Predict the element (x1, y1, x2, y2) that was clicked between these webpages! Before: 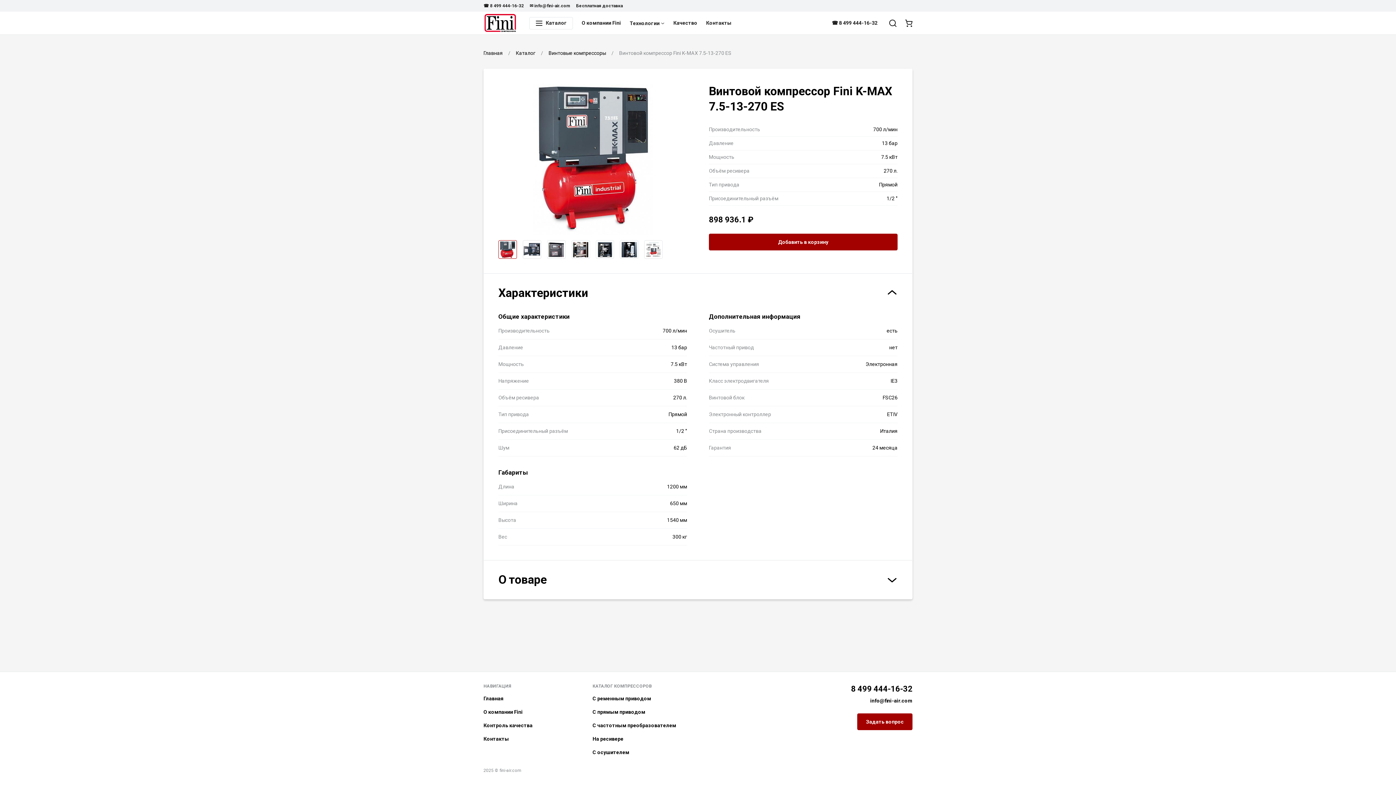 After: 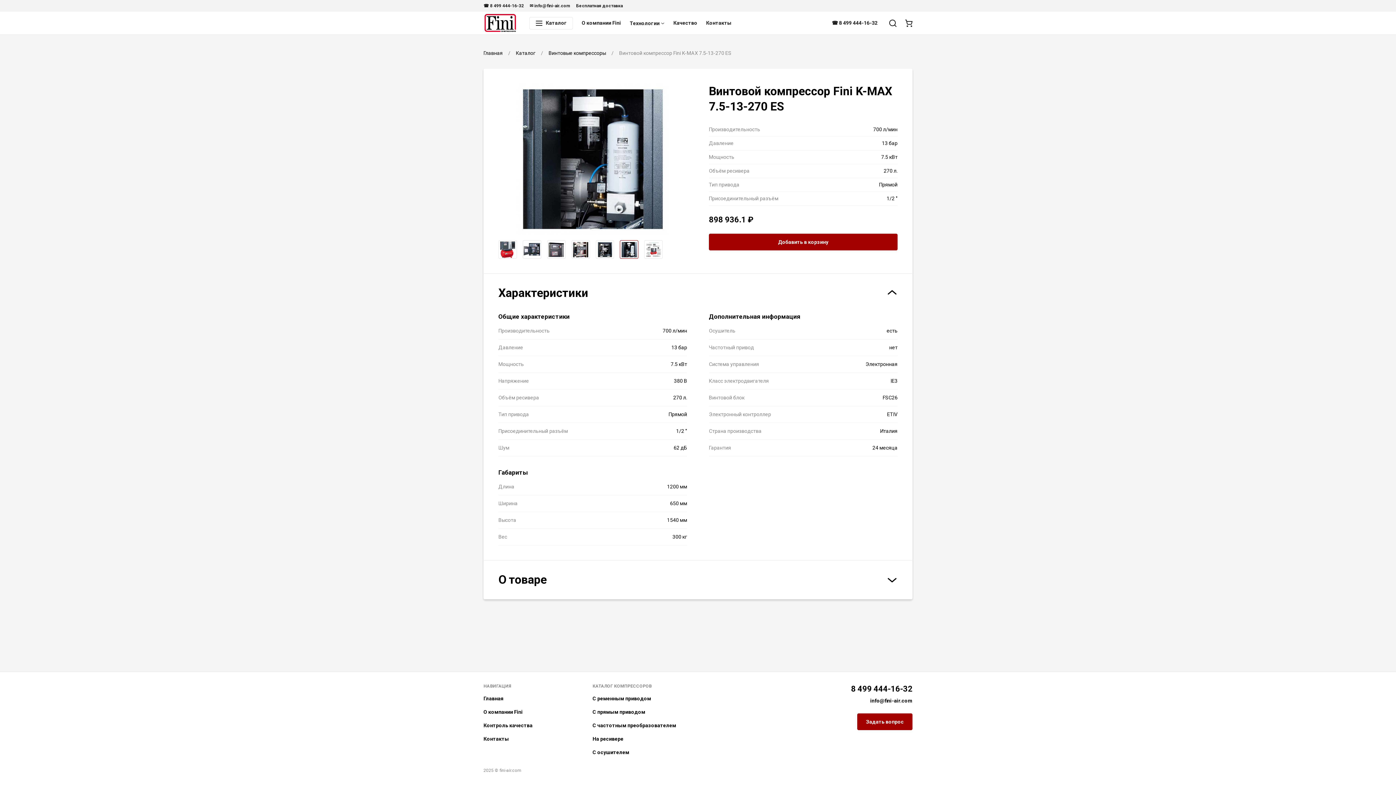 Action: bbox: (620, 240, 638, 258)